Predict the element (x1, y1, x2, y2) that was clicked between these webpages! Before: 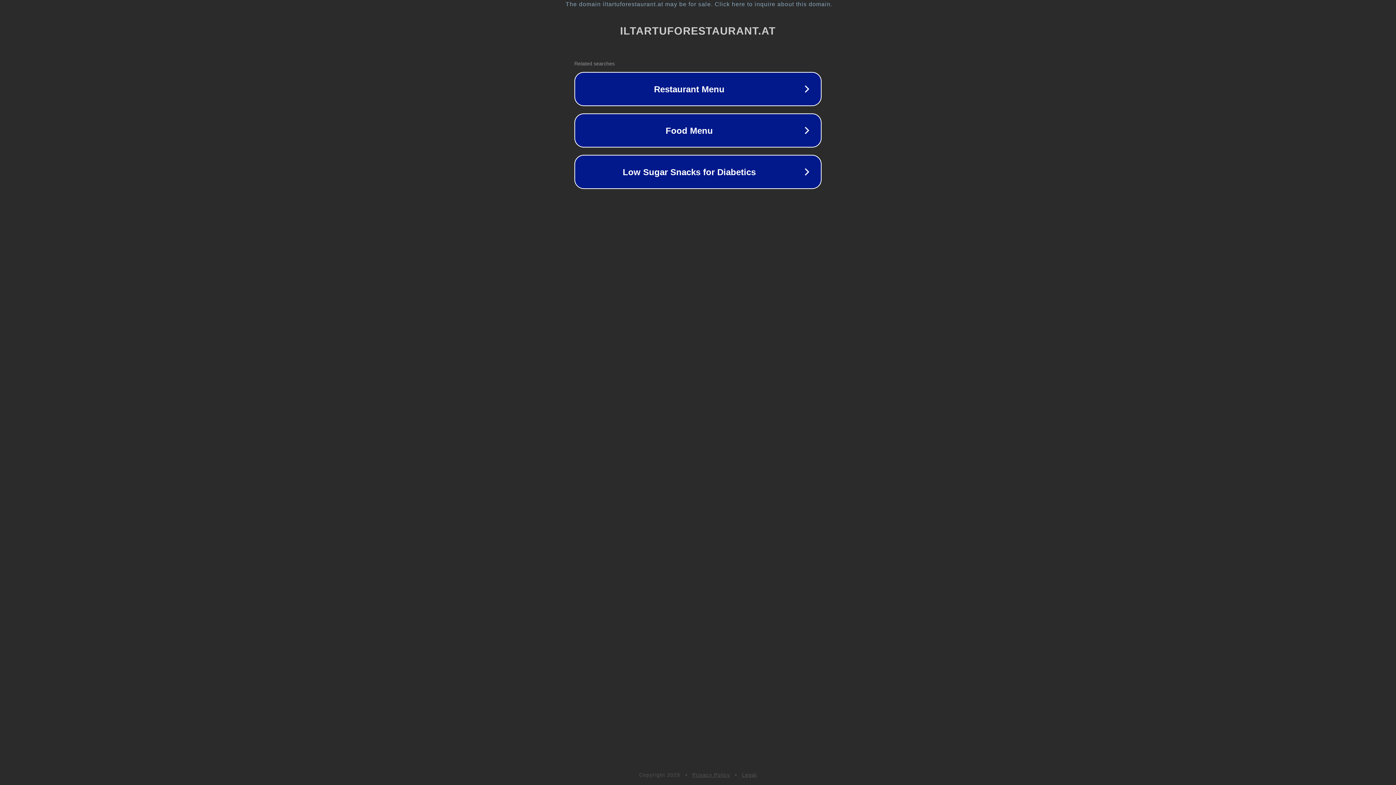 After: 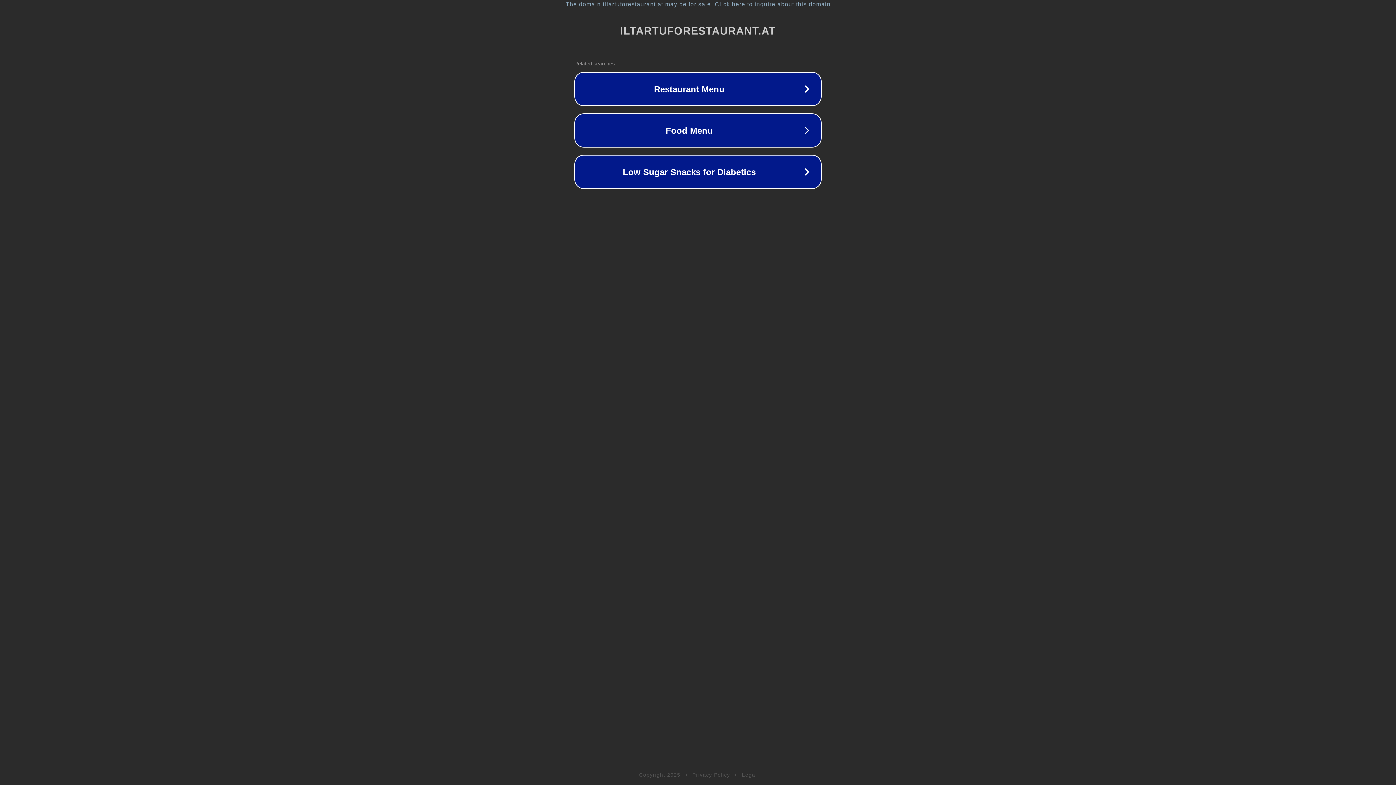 Action: label: Privacy Policy bbox: (692, 772, 730, 778)